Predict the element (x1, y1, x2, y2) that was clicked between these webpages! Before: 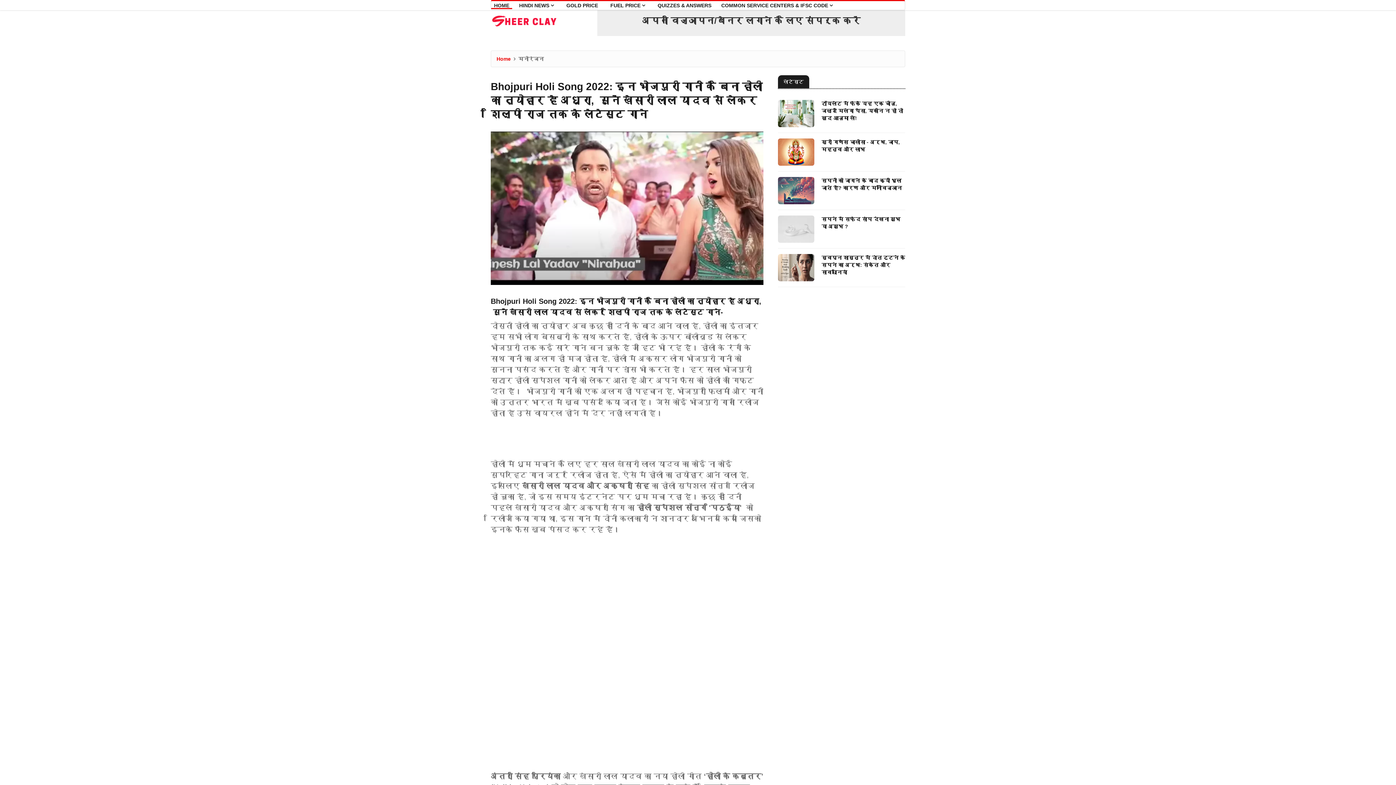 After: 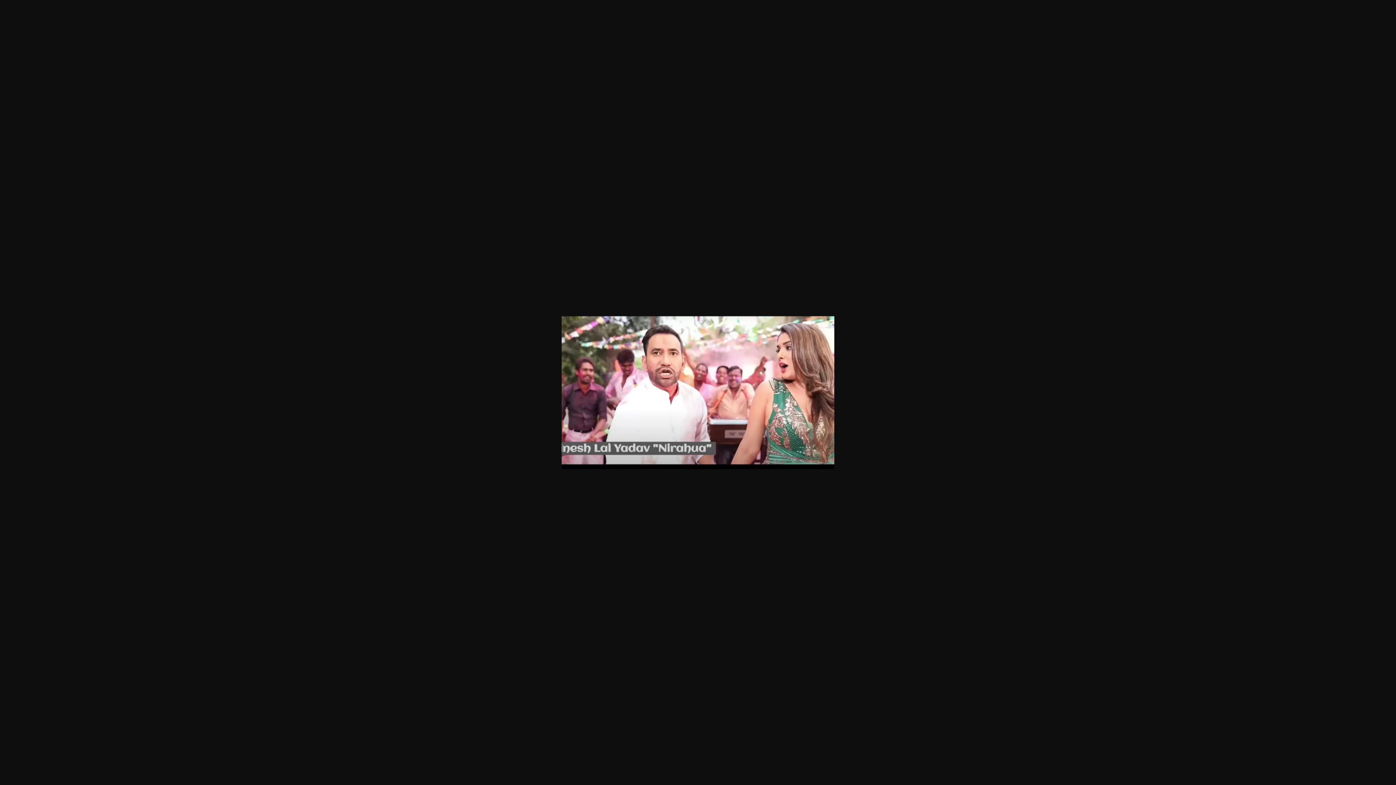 Action: bbox: (490, 204, 763, 210)